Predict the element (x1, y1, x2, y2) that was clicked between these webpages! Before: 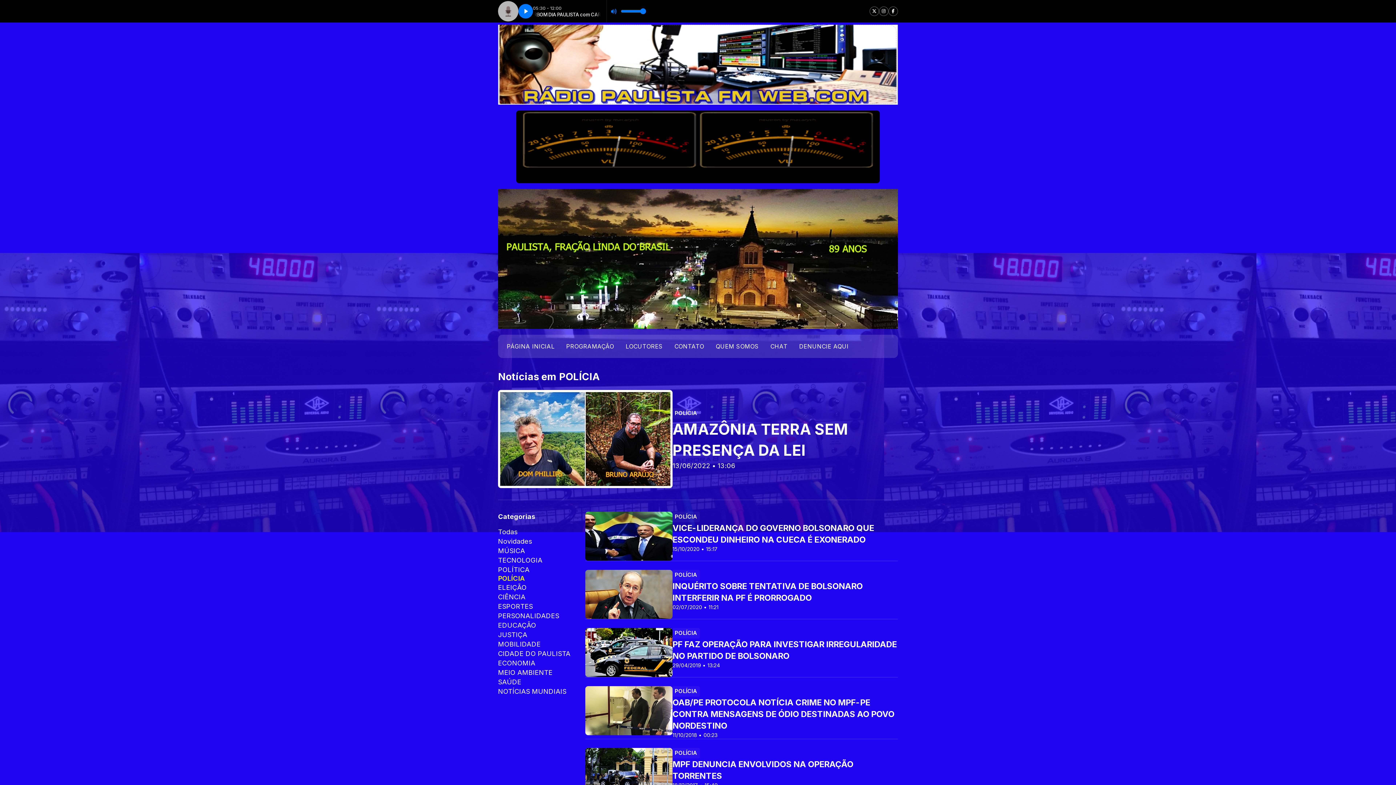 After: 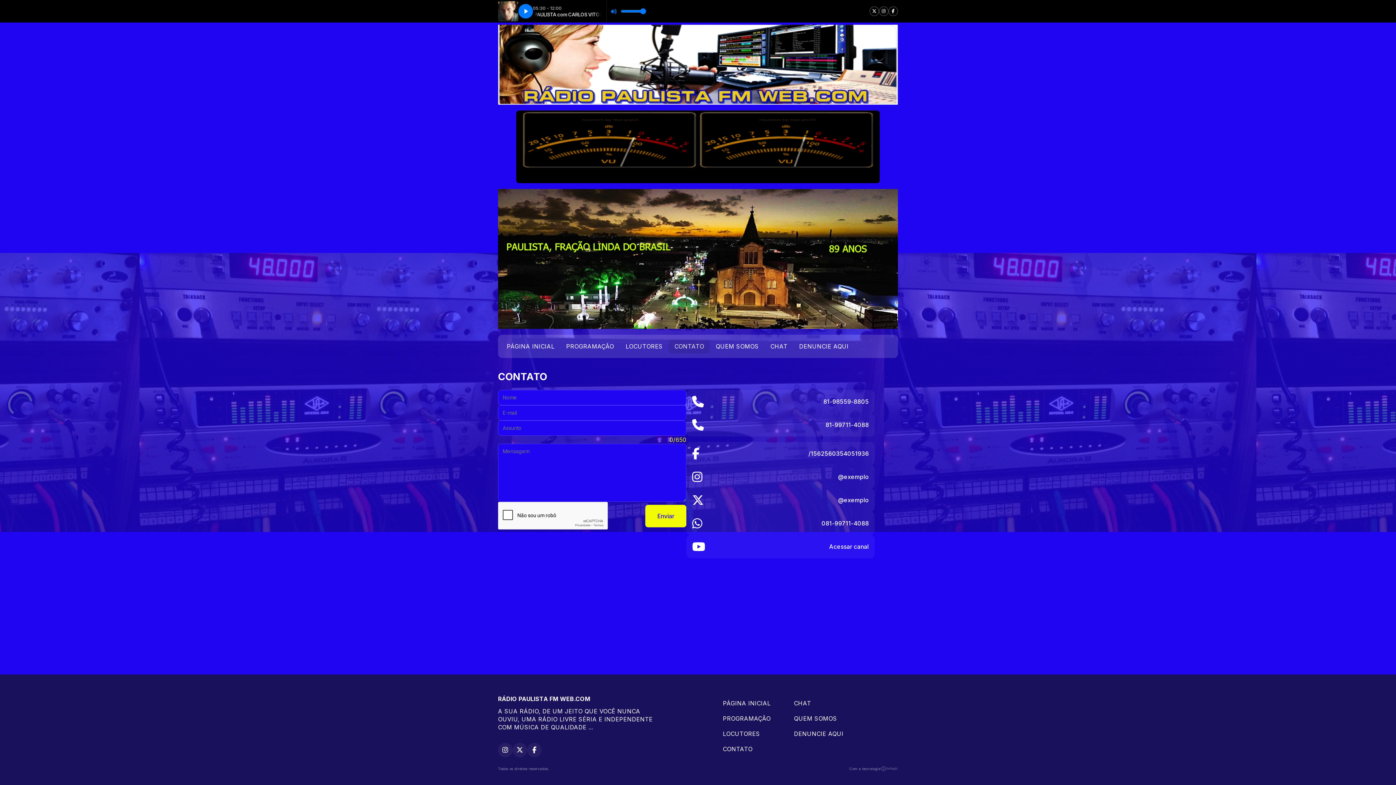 Action: bbox: (668, 339, 710, 353) label: CONTATO